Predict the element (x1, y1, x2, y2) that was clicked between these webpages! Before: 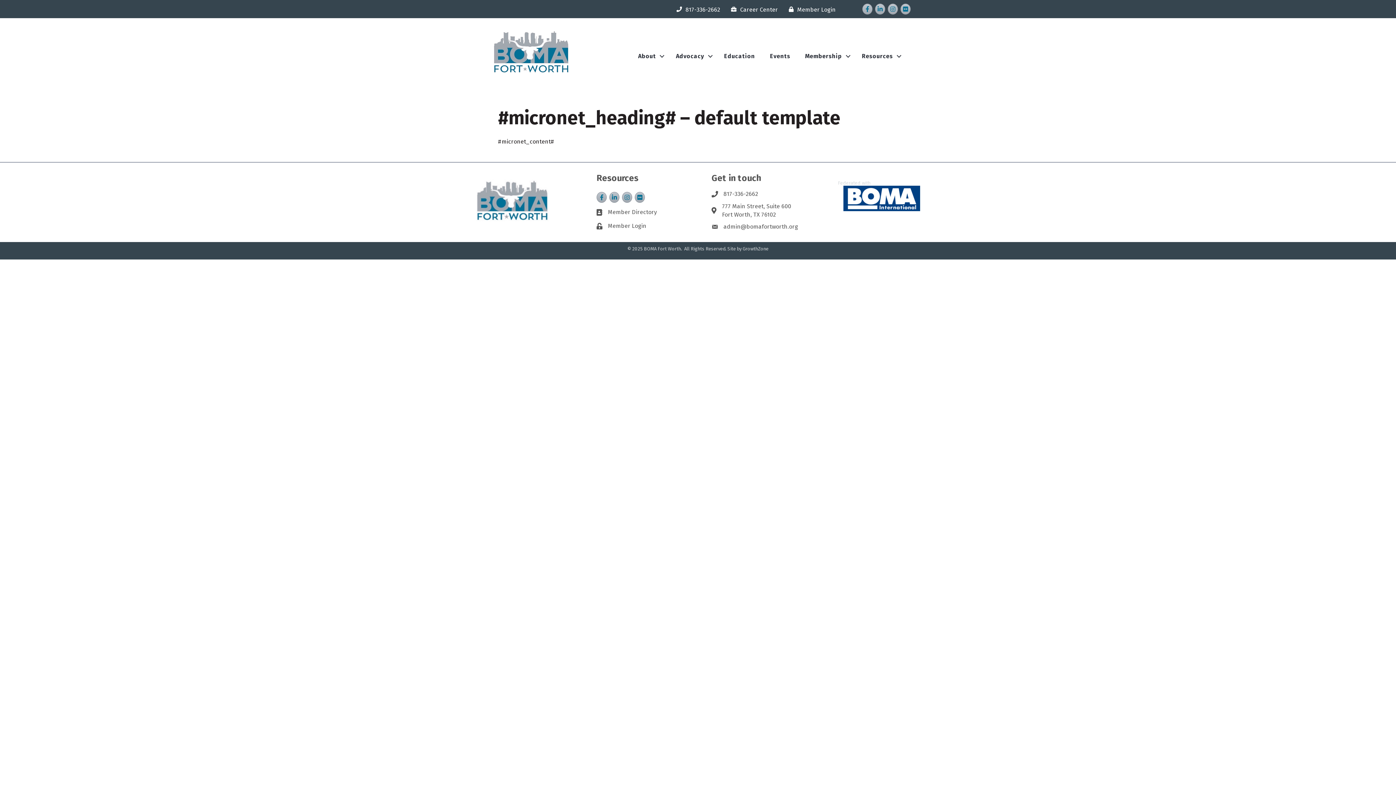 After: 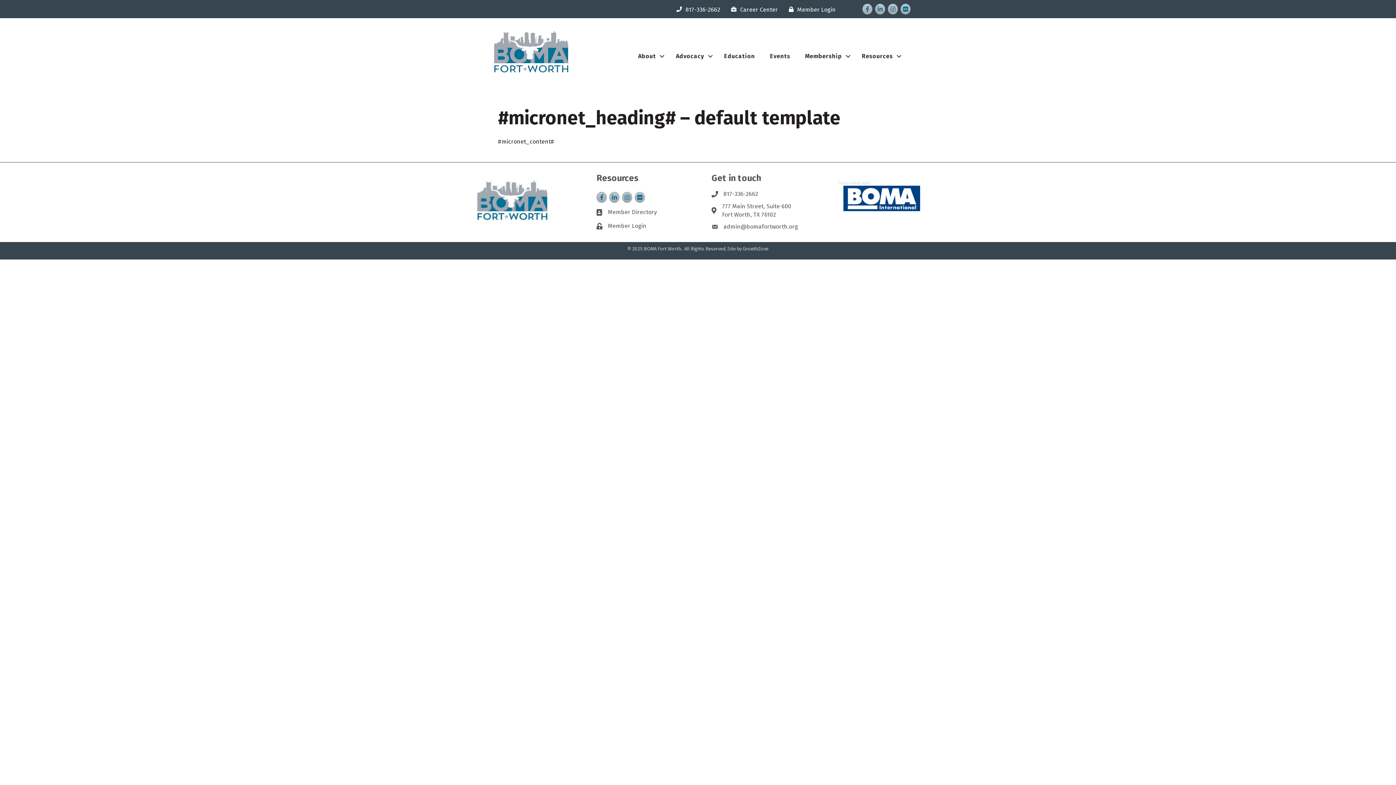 Action: bbox: (843, 194, 920, 201)